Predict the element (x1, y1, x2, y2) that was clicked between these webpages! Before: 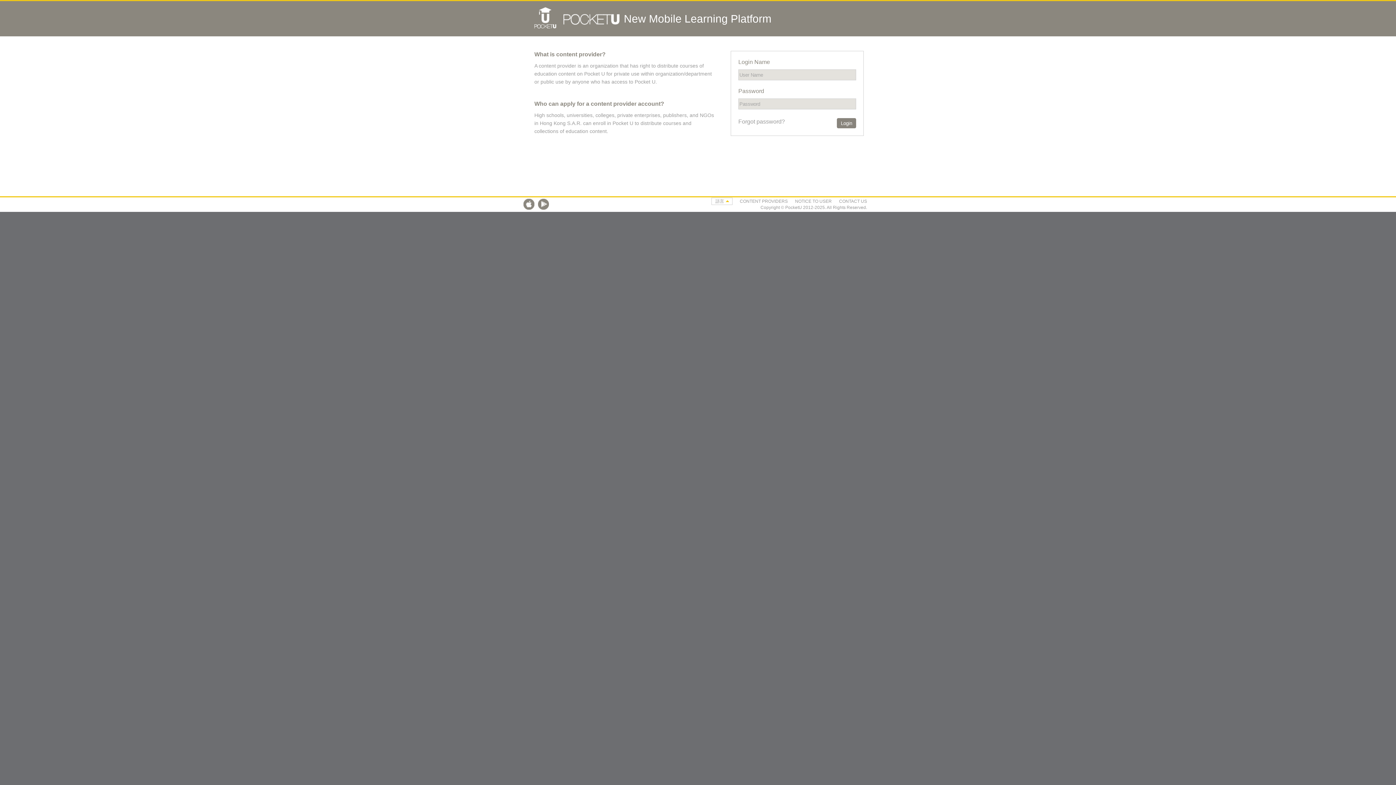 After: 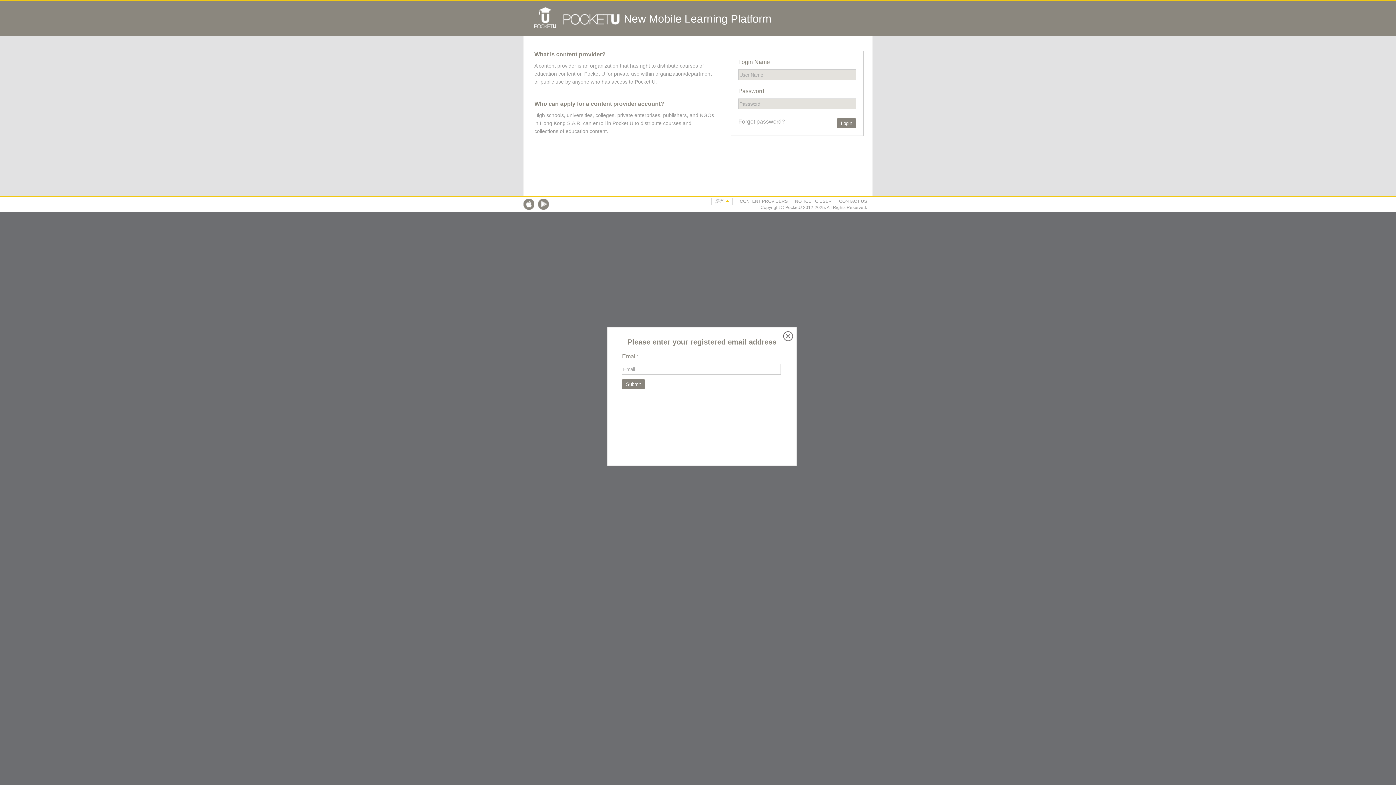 Action: bbox: (738, 118, 785, 124) label: Forgot password?